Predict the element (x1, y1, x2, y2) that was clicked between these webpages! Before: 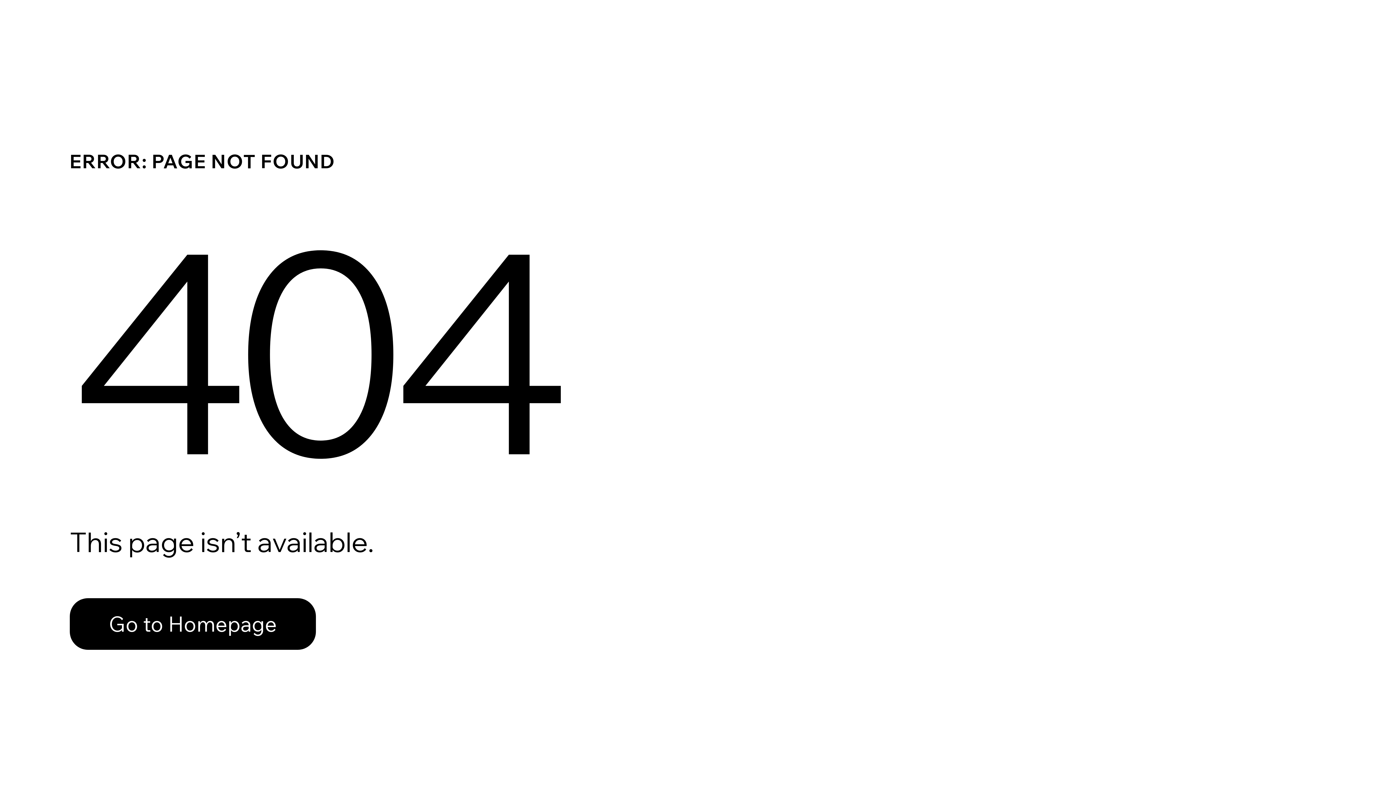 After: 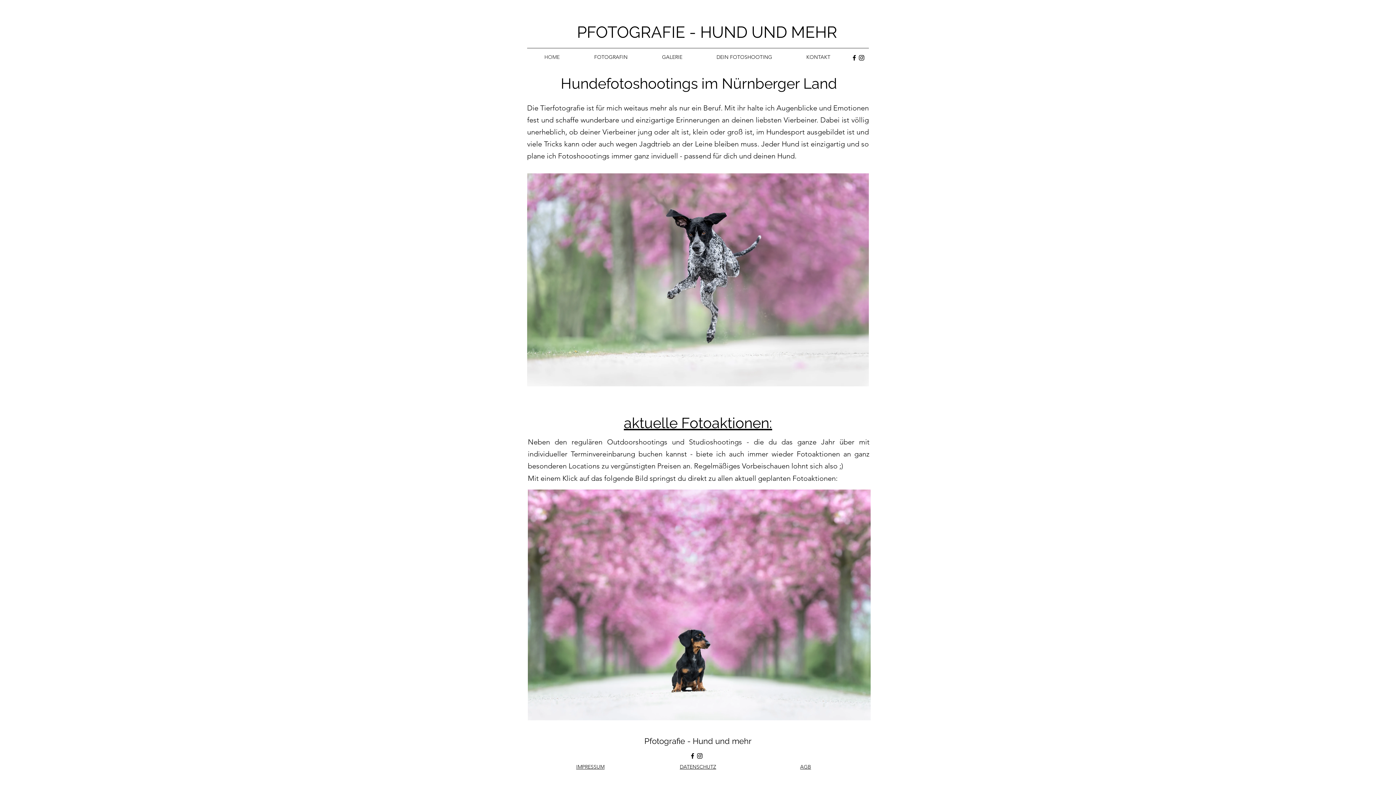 Action: bbox: (69, 582, 768, 659) label: Go to Homepage